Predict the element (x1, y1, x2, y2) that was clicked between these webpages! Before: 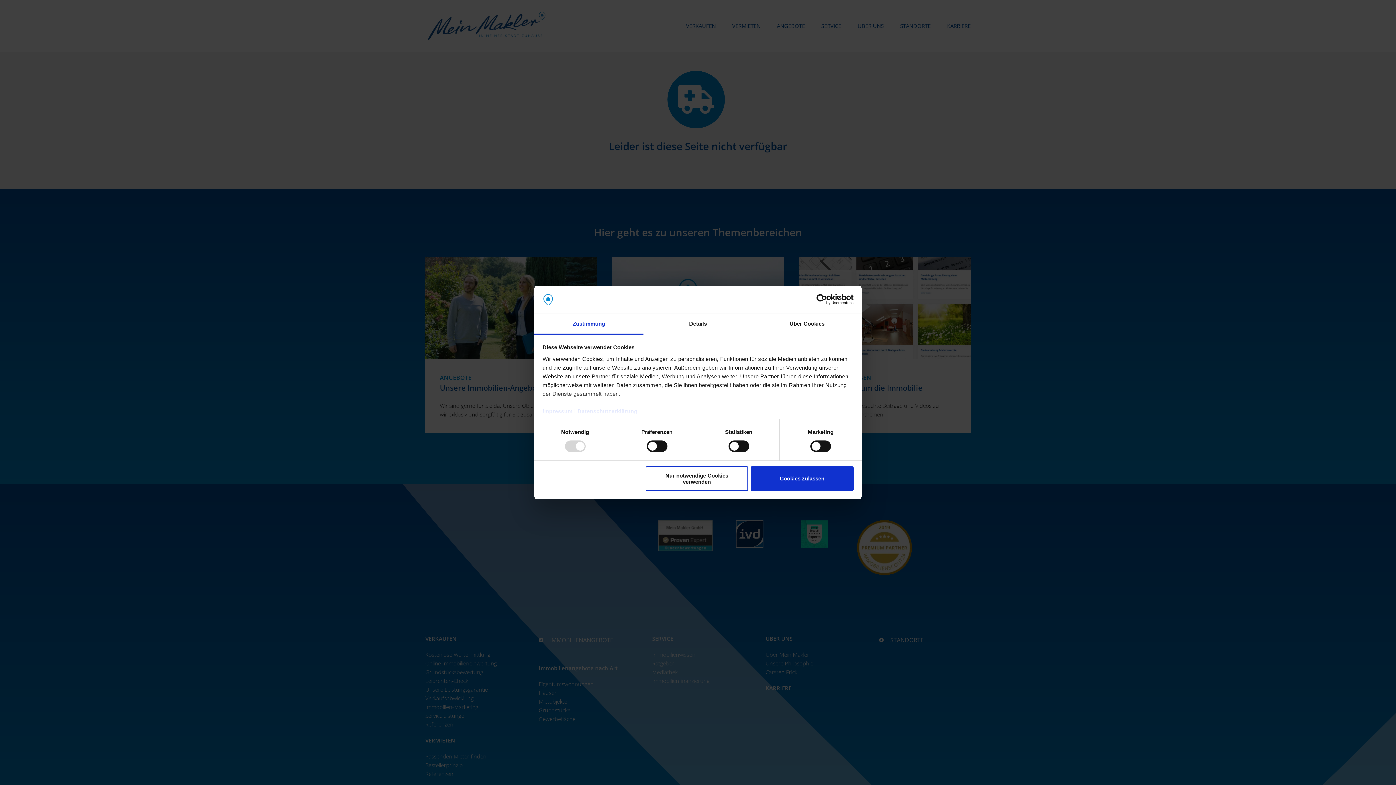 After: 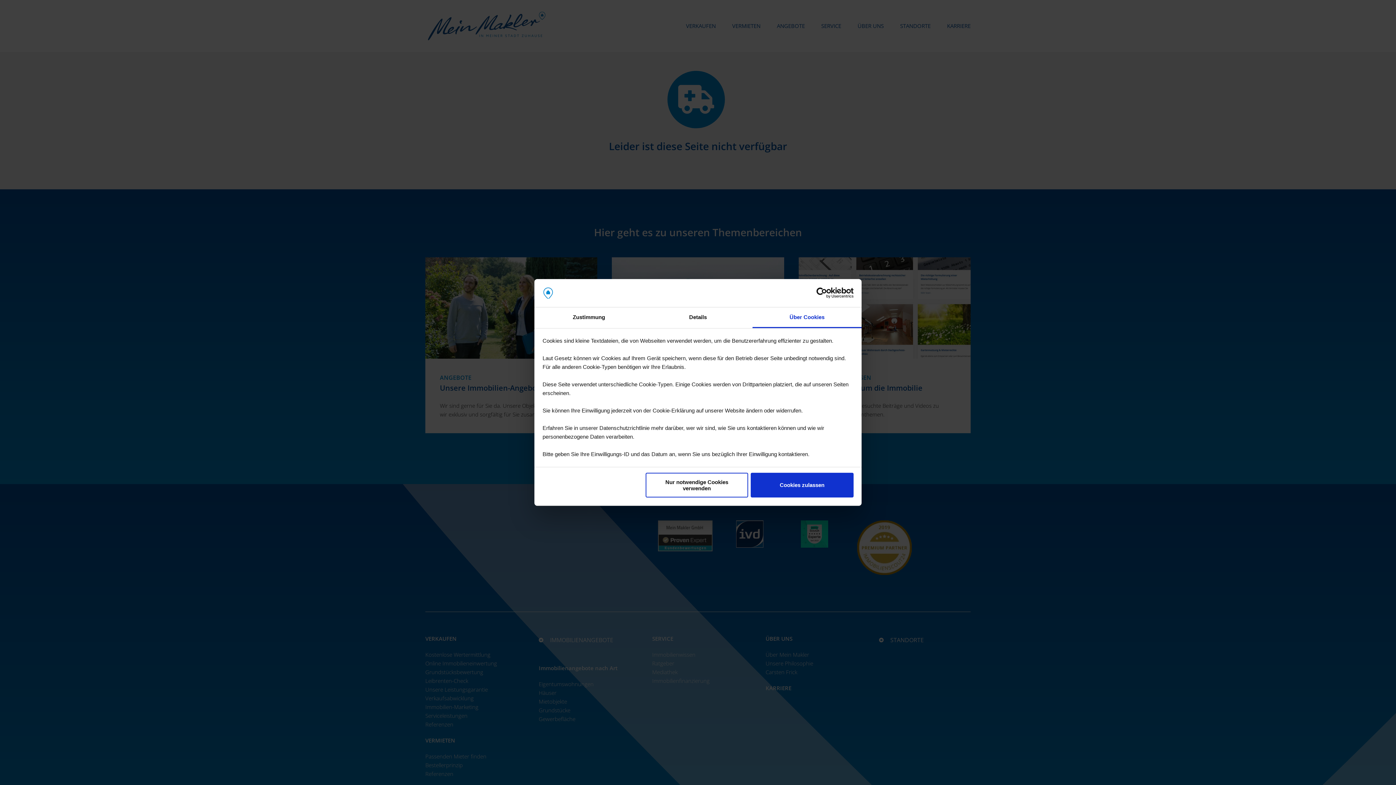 Action: label: Über Cookies bbox: (752, 314, 861, 334)